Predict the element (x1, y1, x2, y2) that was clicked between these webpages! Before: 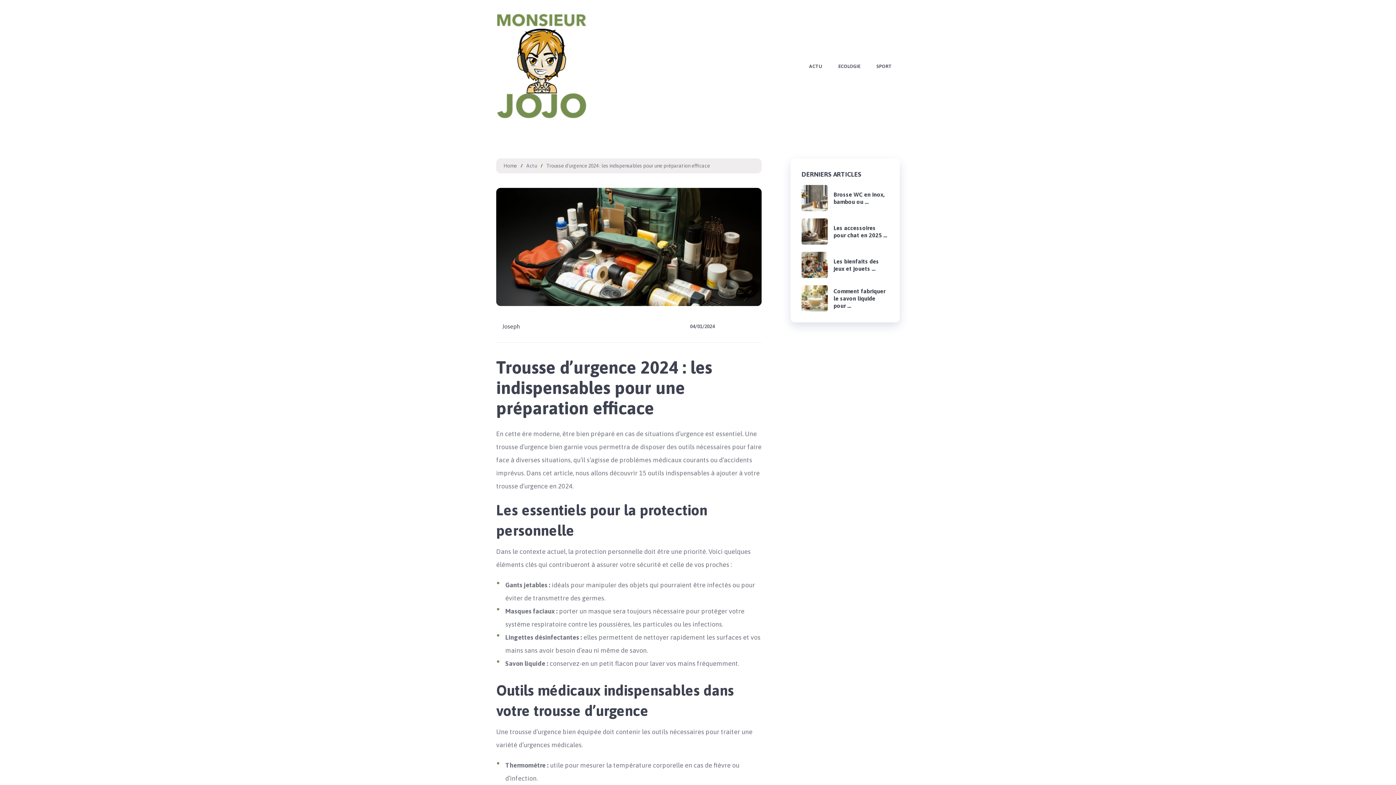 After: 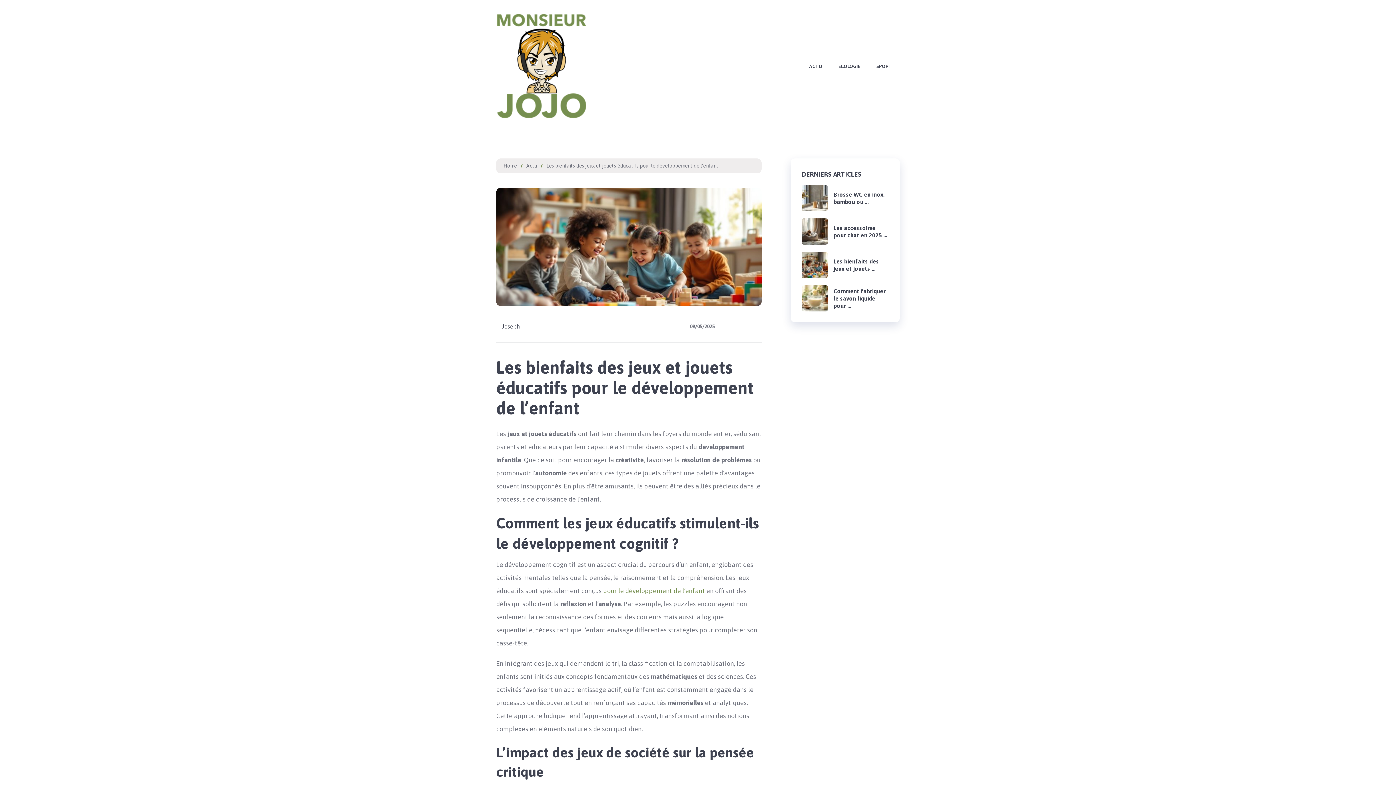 Action: bbox: (833, 257, 889, 272) label: Les bienfaits des jeux et jouets …